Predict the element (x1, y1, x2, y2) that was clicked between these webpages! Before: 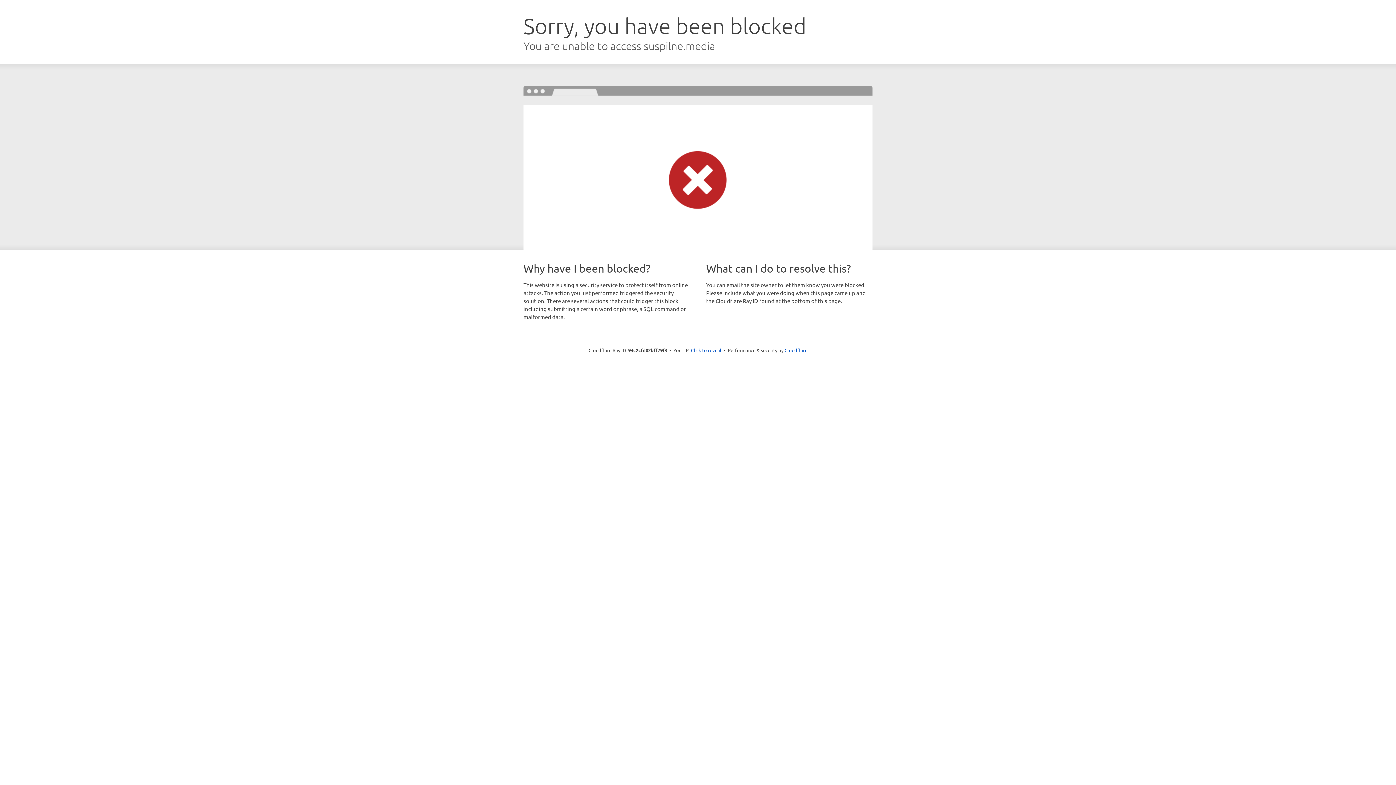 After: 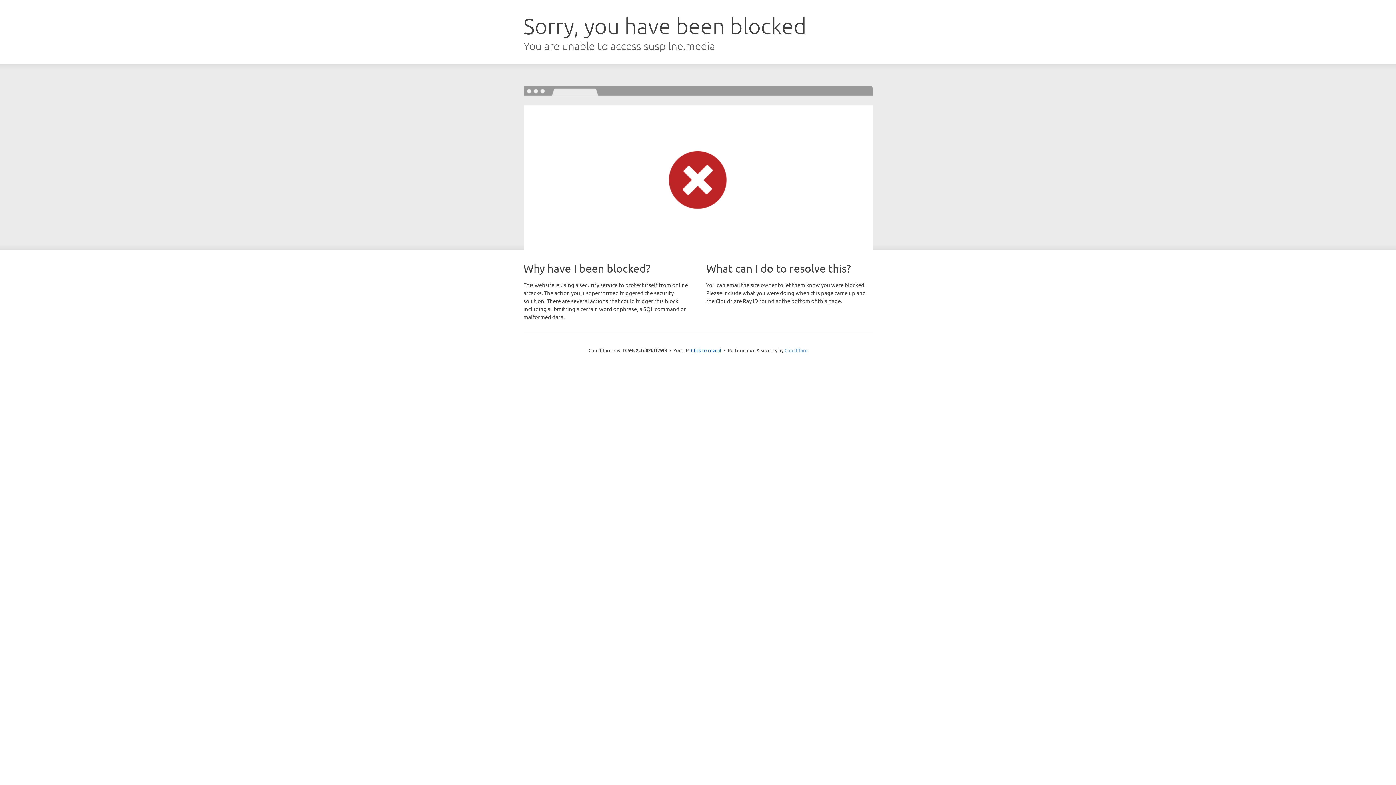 Action: label: Cloudflare bbox: (784, 347, 807, 353)